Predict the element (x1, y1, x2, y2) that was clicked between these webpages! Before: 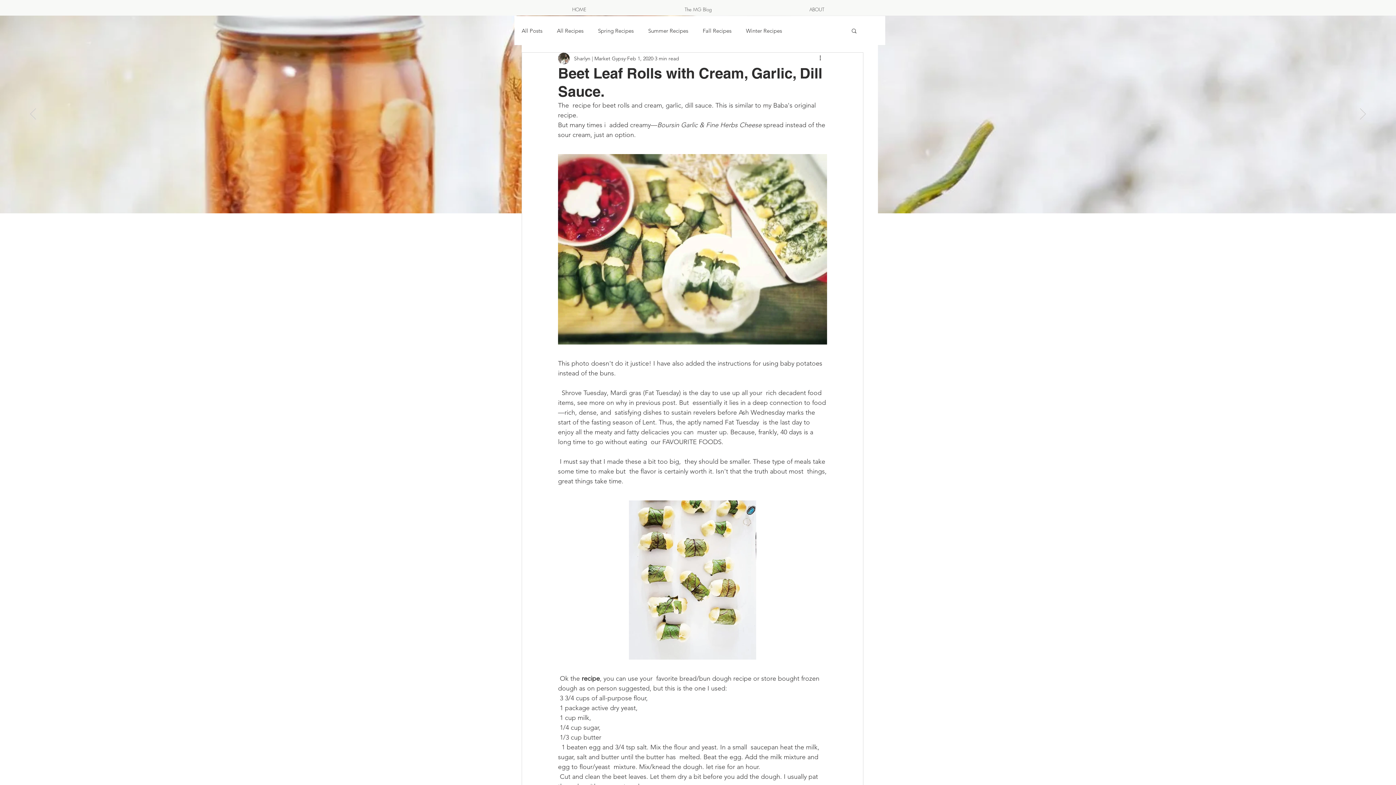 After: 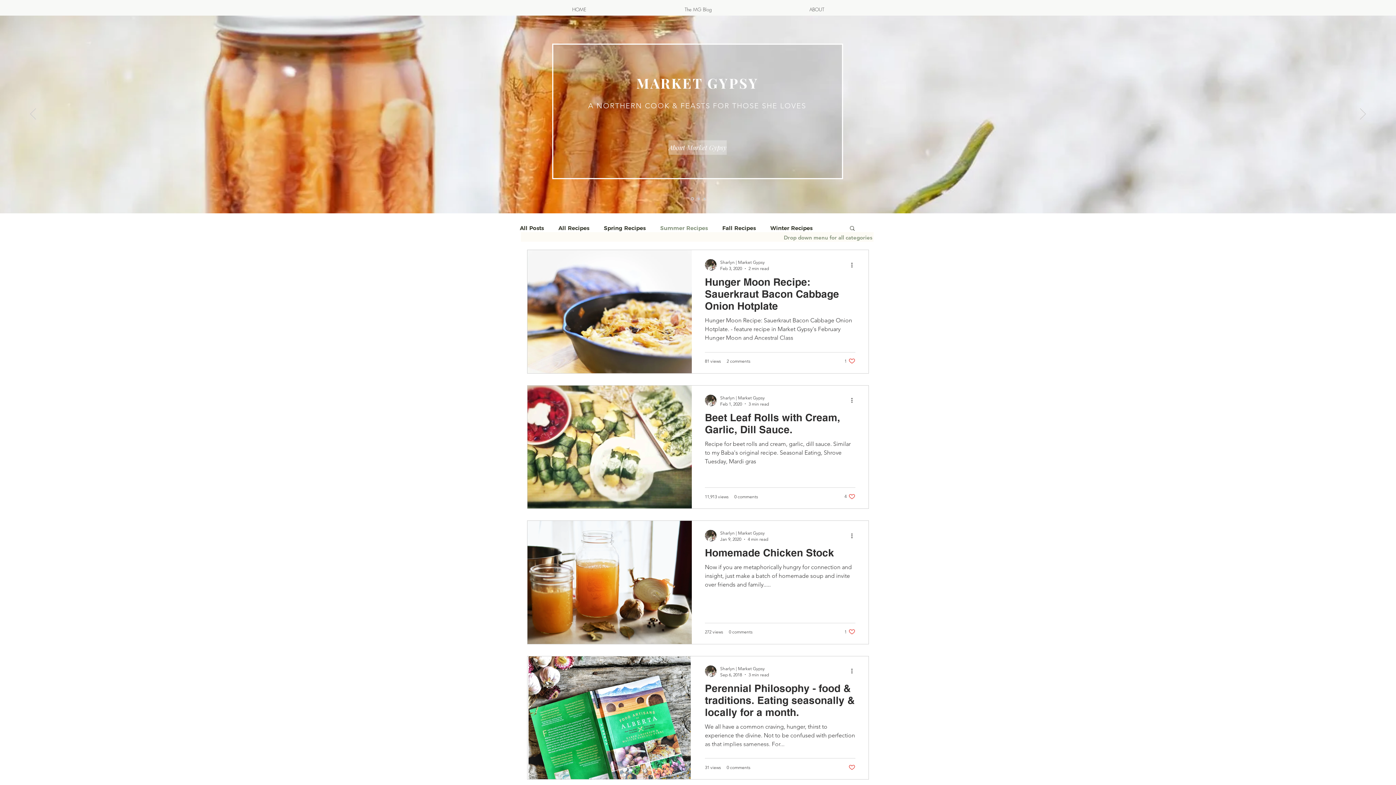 Action: bbox: (648, 26, 688, 34) label: Summer Recipes